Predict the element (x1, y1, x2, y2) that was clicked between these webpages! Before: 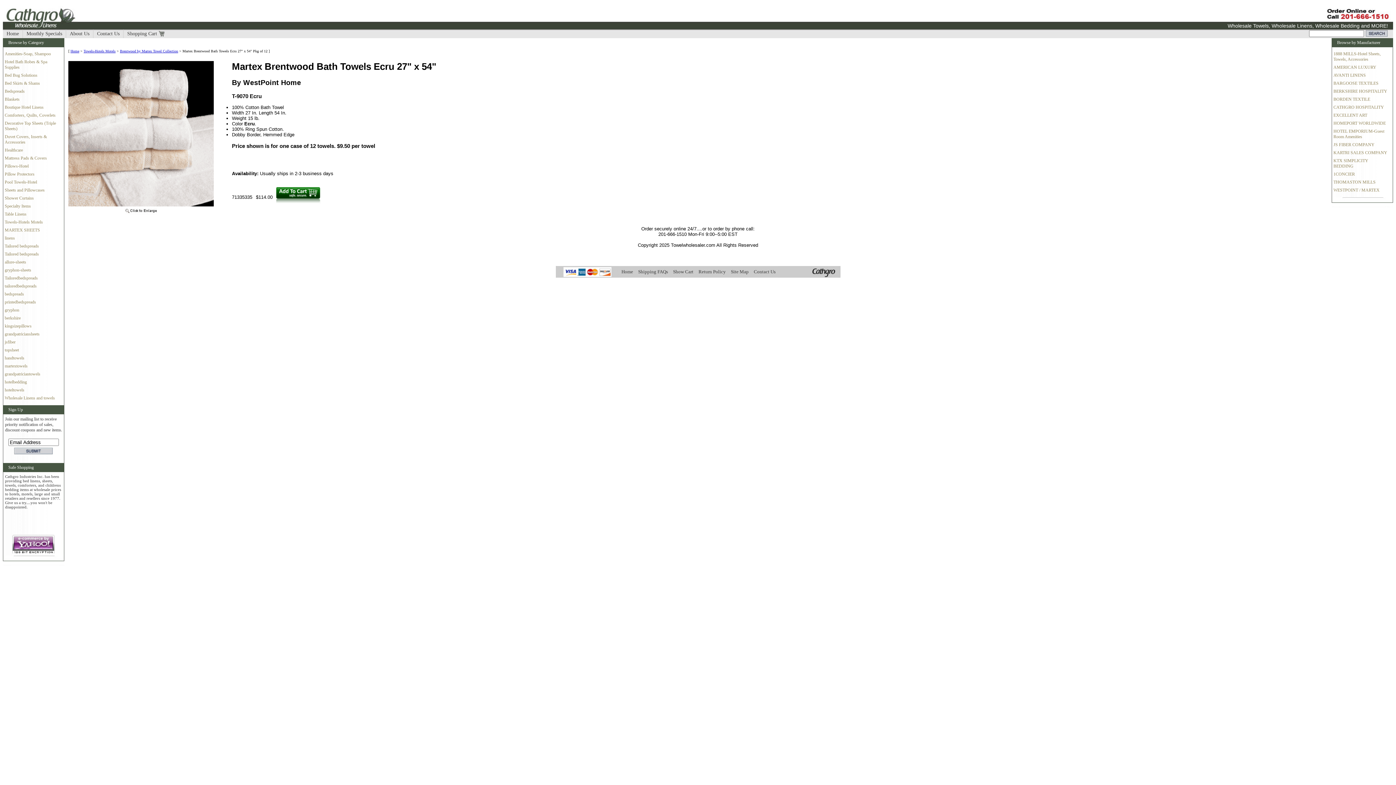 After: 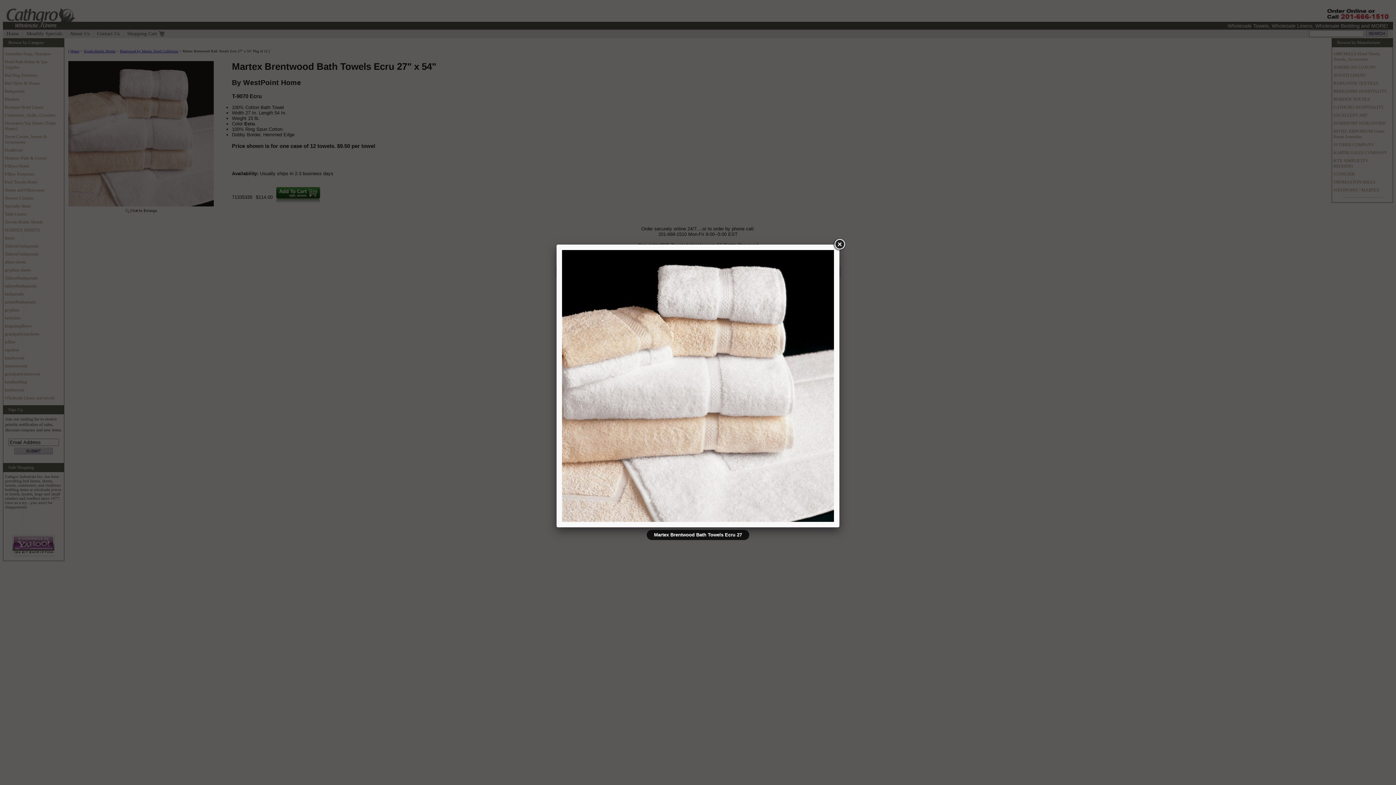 Action: bbox: (68, 210, 213, 216)